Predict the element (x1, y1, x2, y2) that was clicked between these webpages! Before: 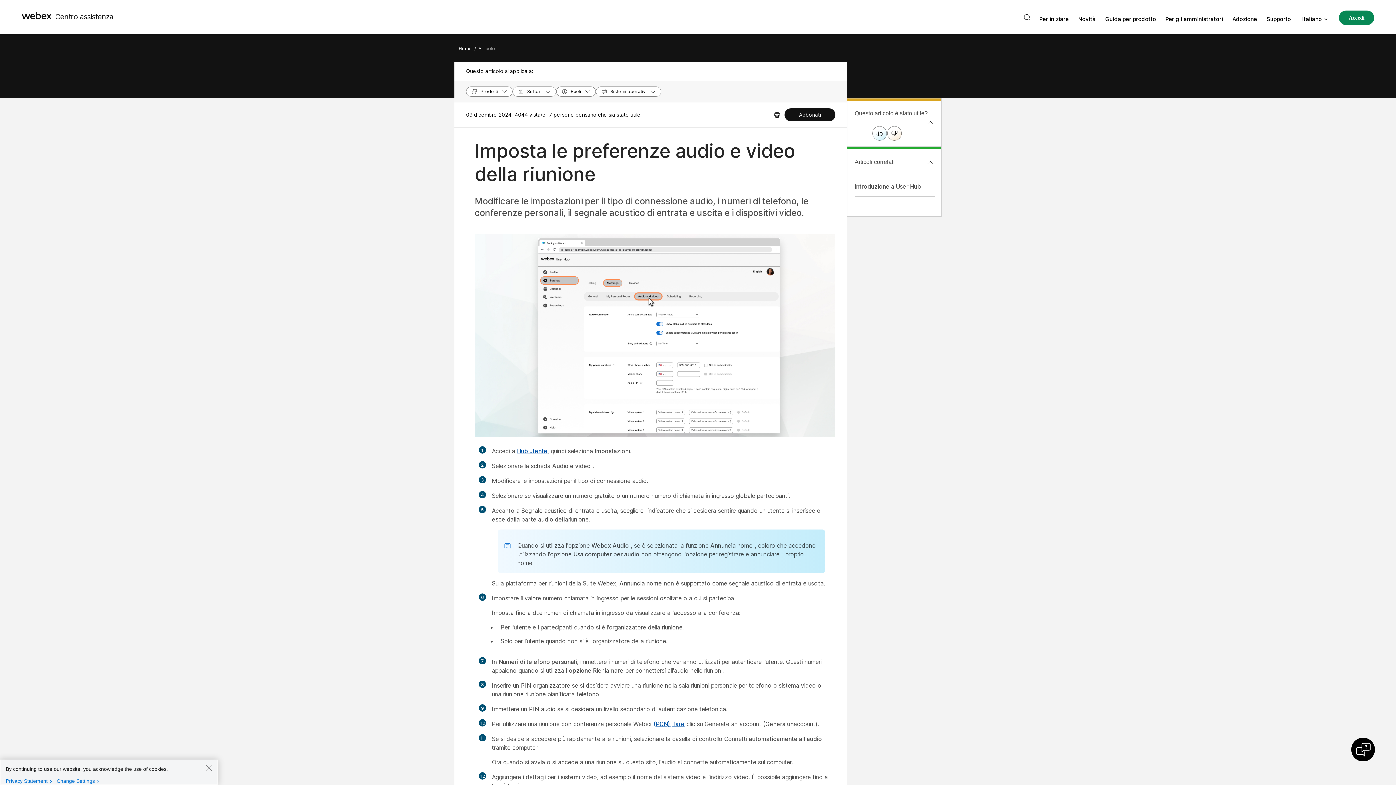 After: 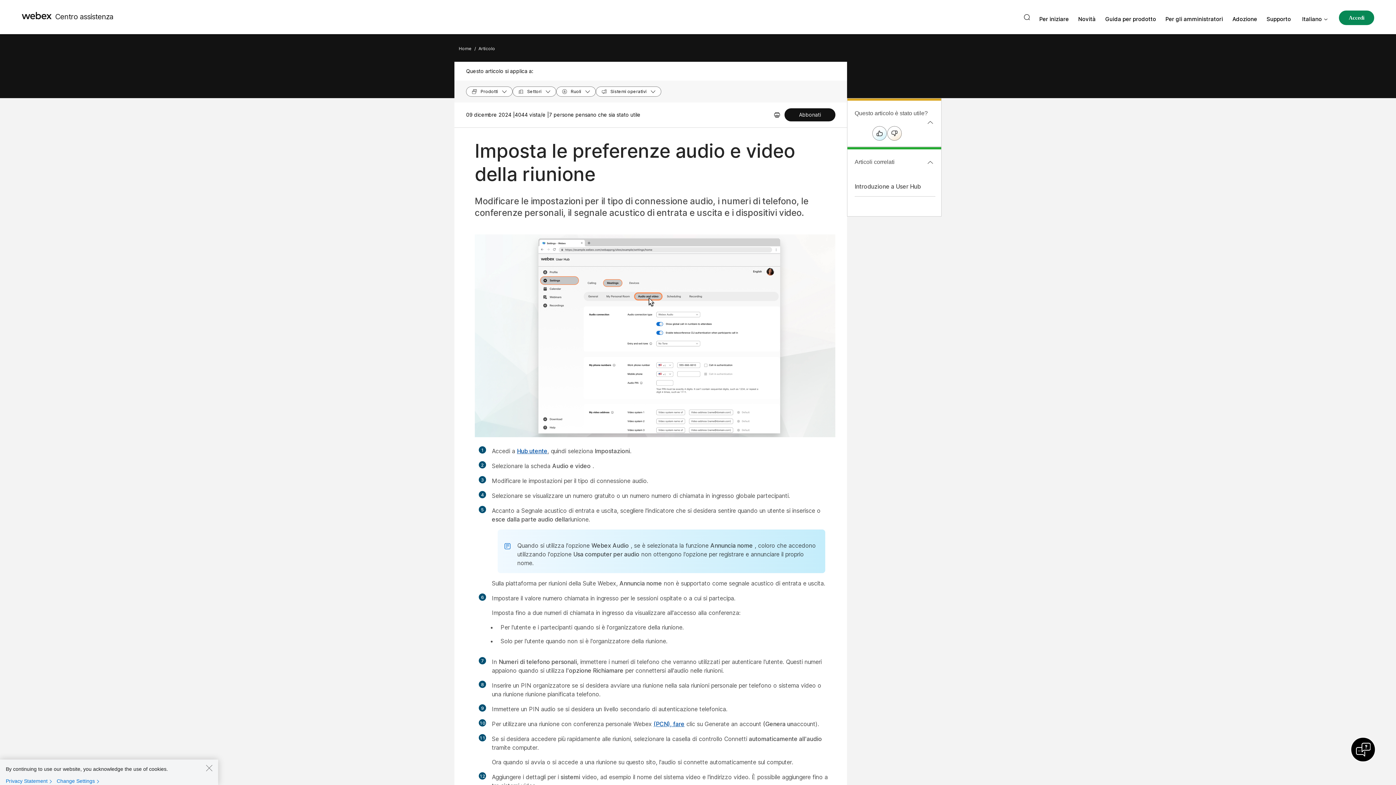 Action: bbox: (1351, 738, 1375, 761)